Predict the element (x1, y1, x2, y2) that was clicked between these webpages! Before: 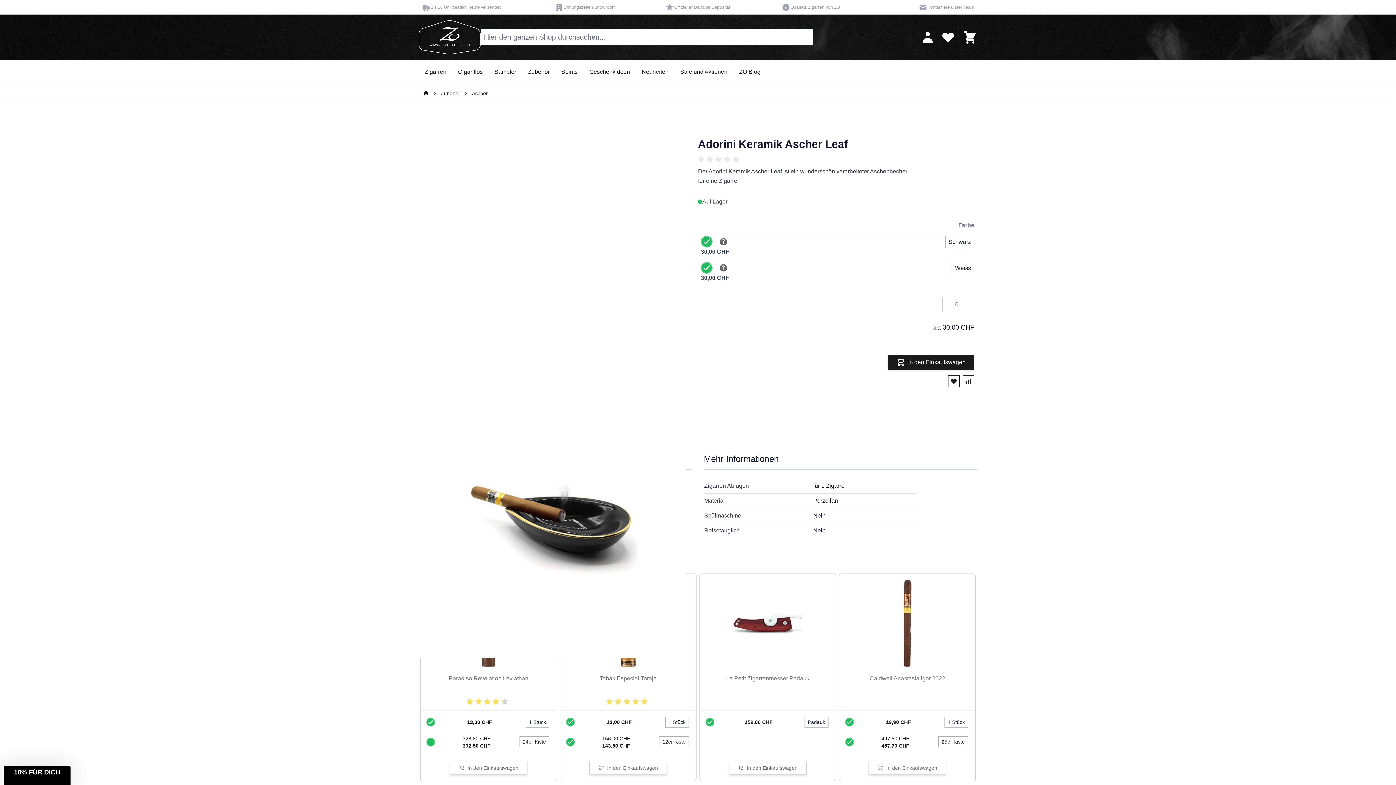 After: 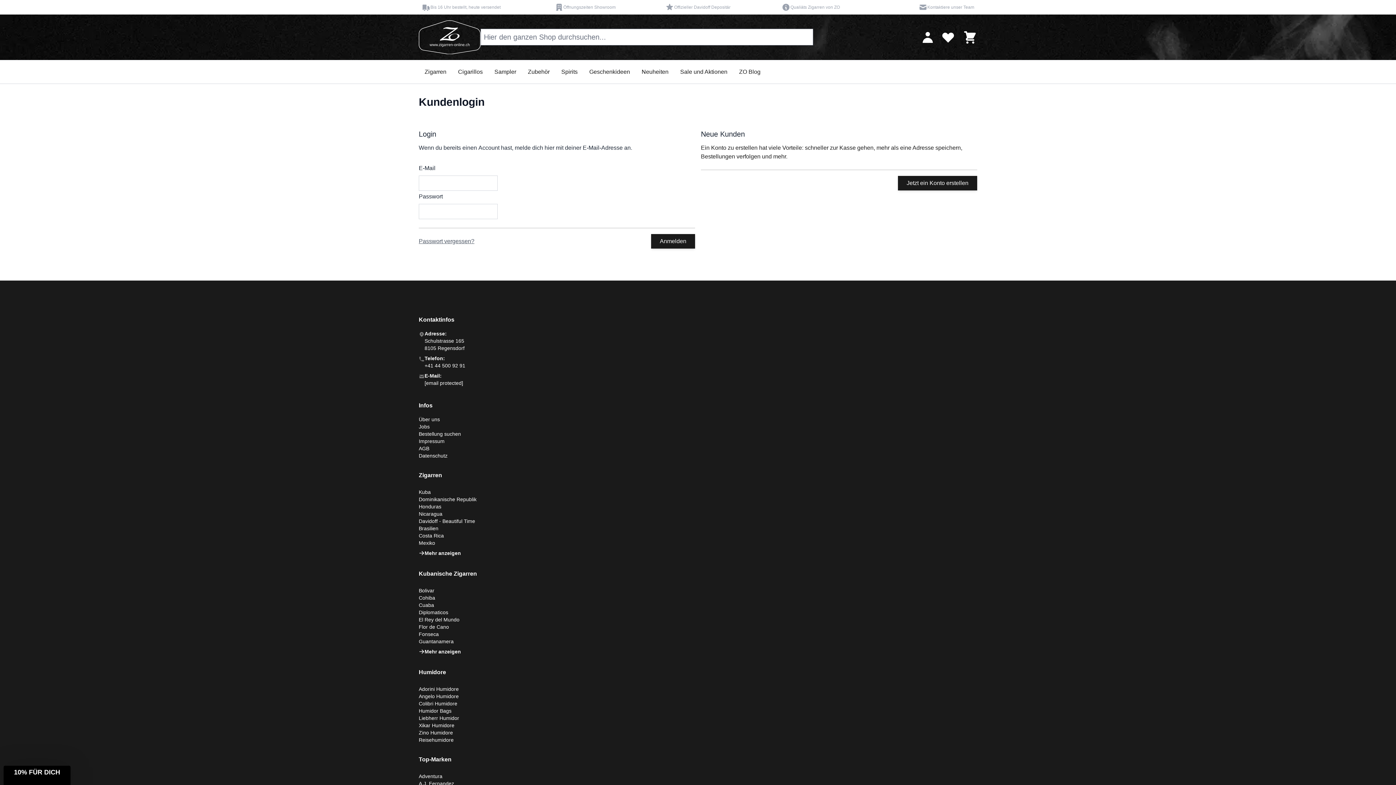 Action: label: Zu Wunschzettel hinzufügen bbox: (948, 375, 960, 387)